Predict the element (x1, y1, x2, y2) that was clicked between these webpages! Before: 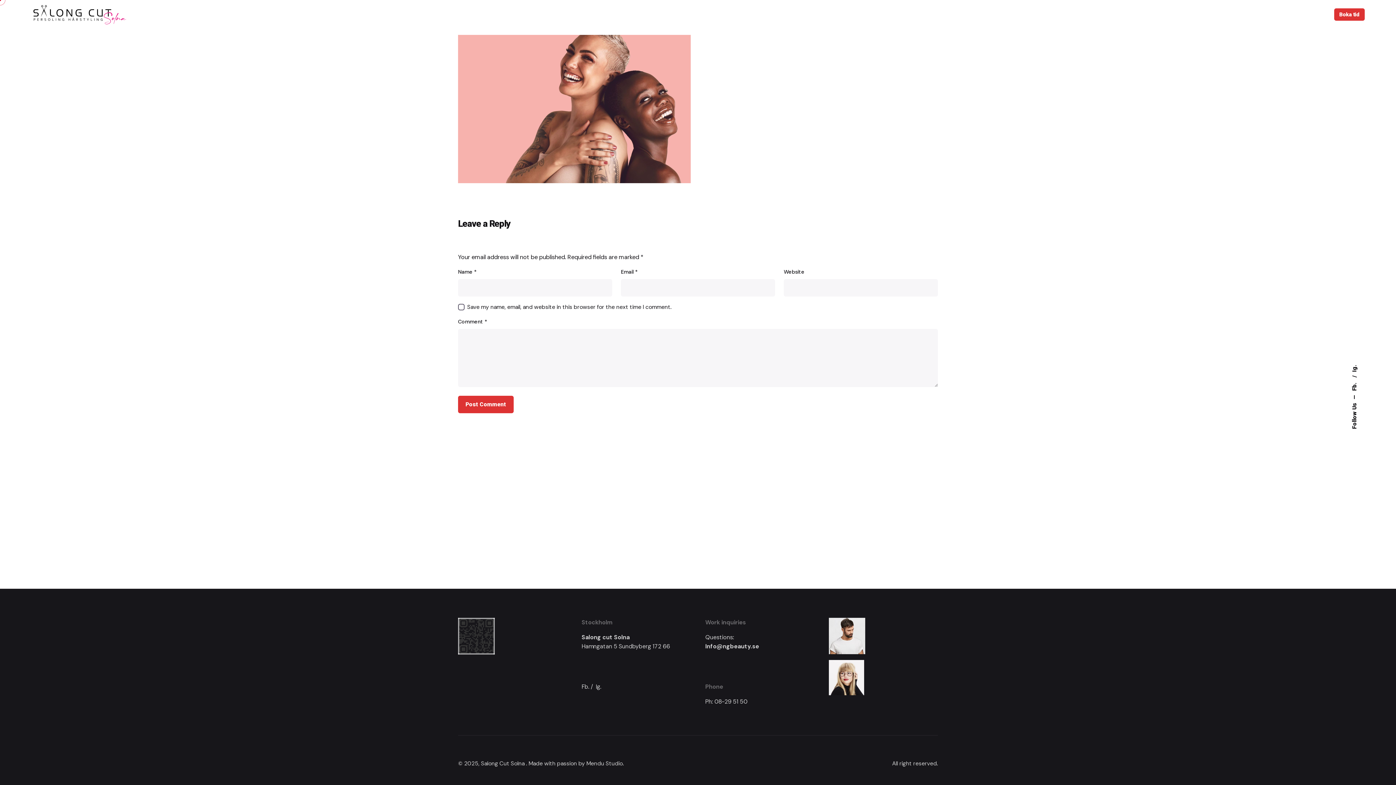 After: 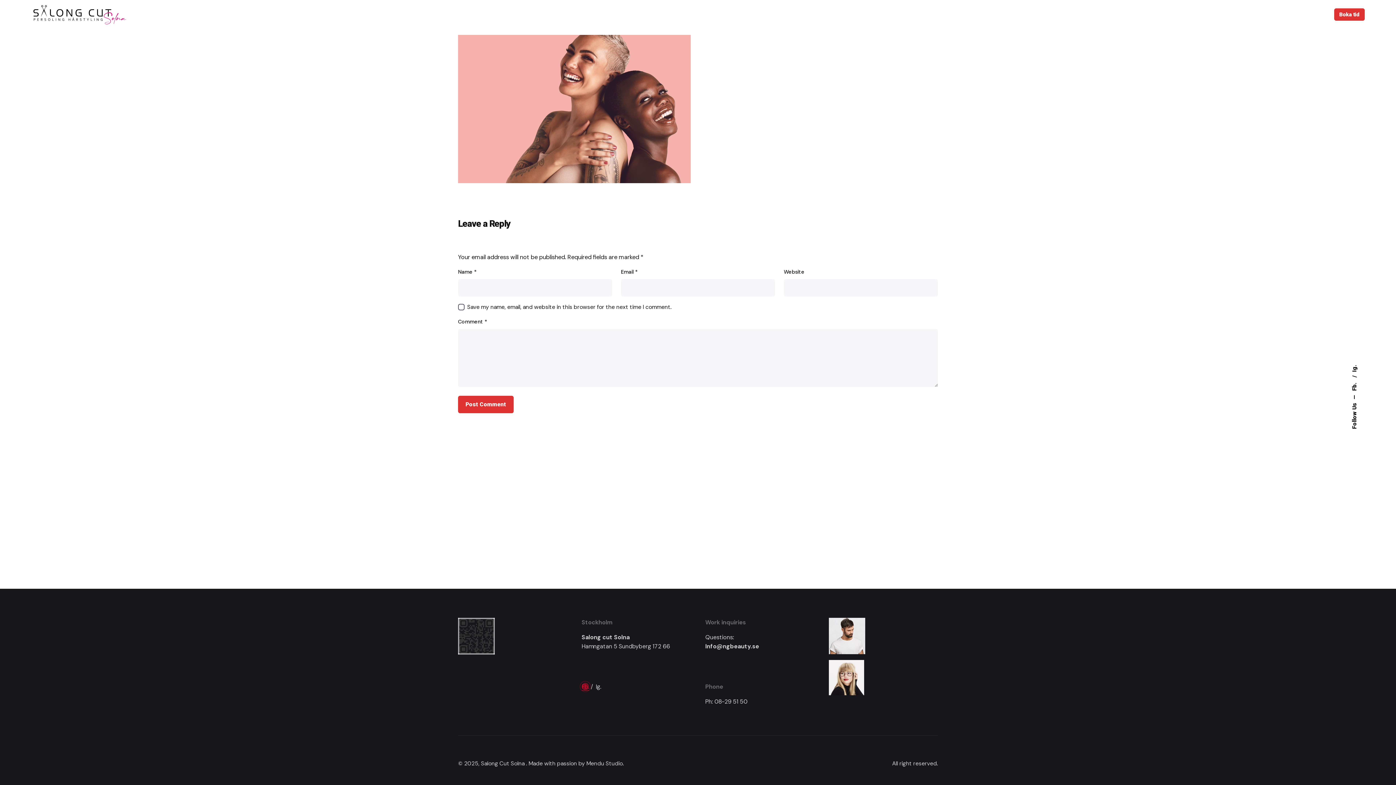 Action: label: Fb. bbox: (581, 683, 589, 691)